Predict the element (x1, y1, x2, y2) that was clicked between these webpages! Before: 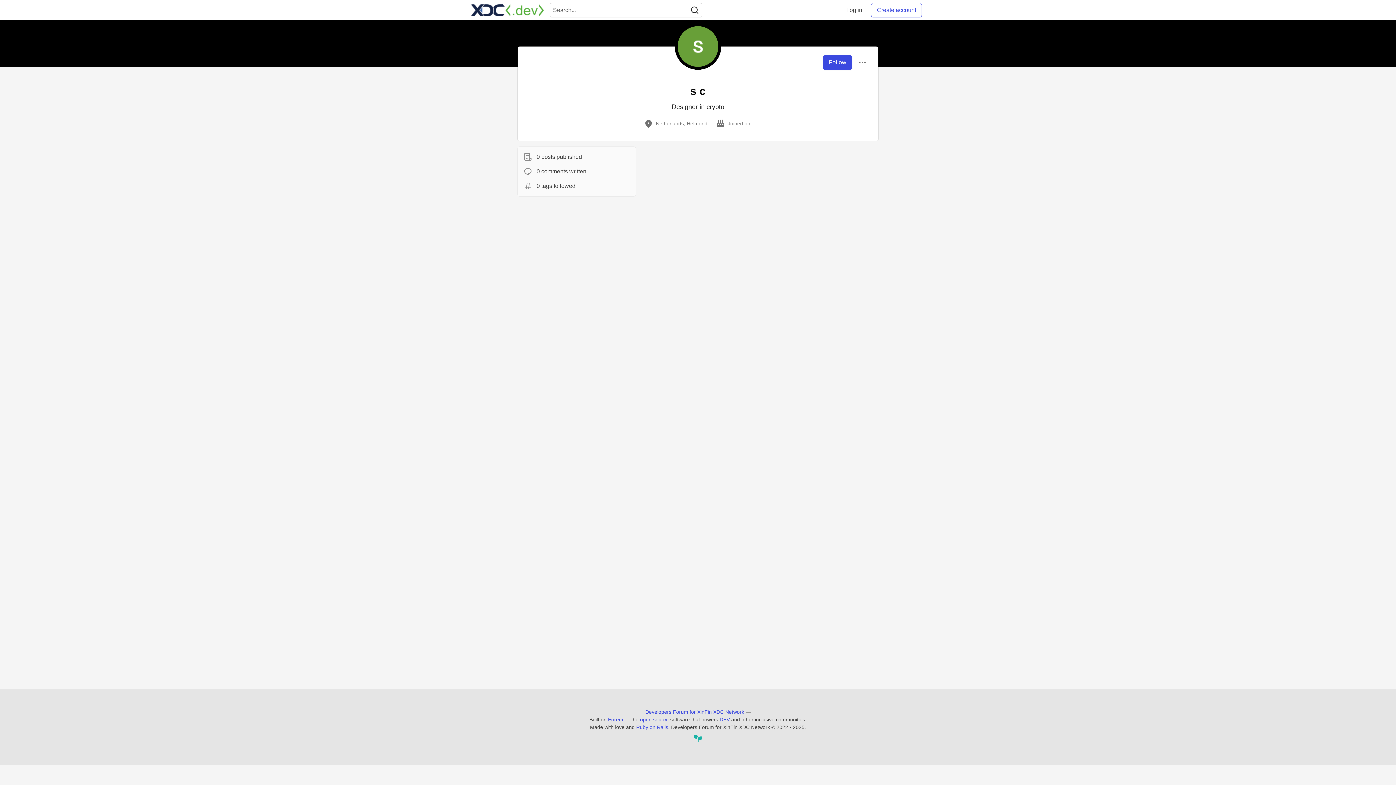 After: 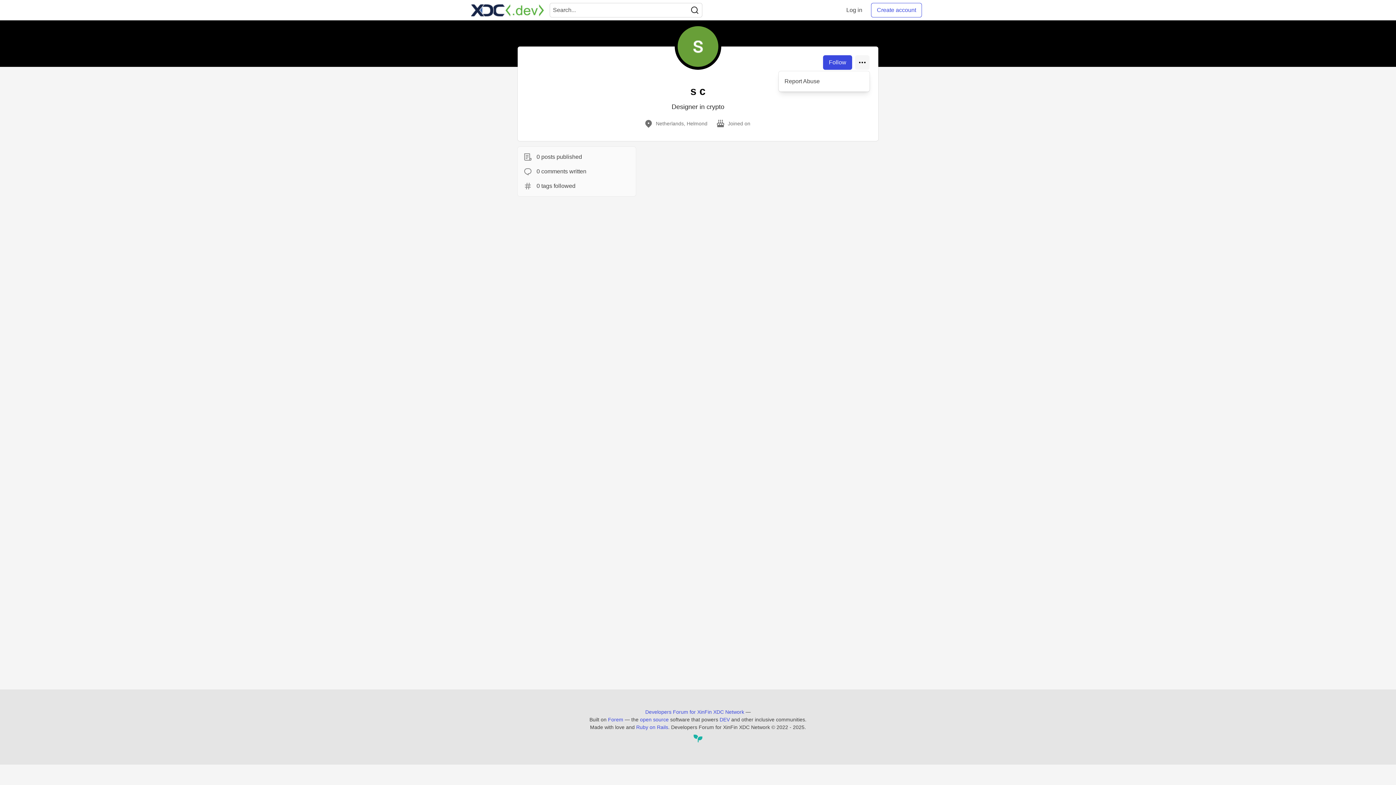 Action: bbox: (855, 55, 869, 69)